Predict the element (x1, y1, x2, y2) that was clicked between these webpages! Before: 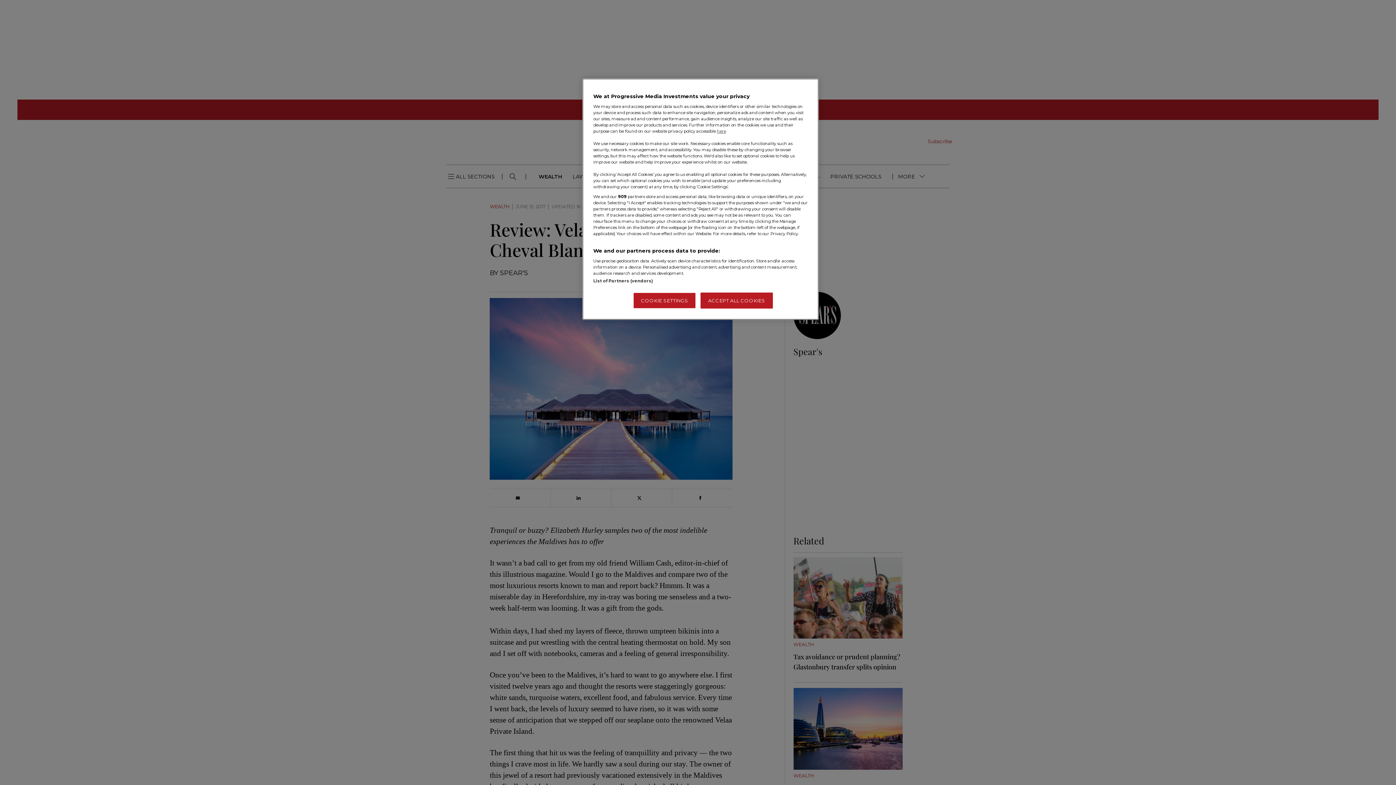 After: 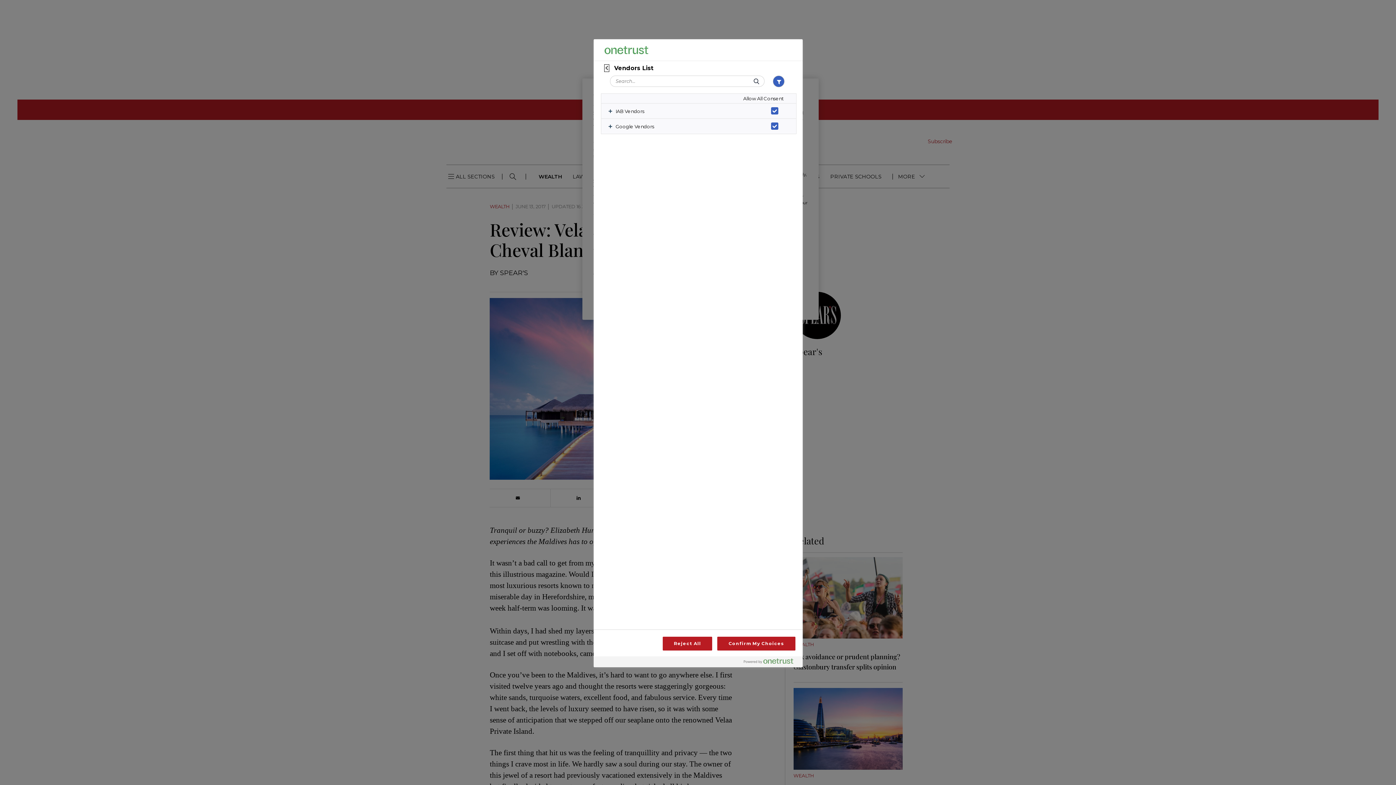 Action: bbox: (593, 278, 653, 283) label: List of Partners (vendors)